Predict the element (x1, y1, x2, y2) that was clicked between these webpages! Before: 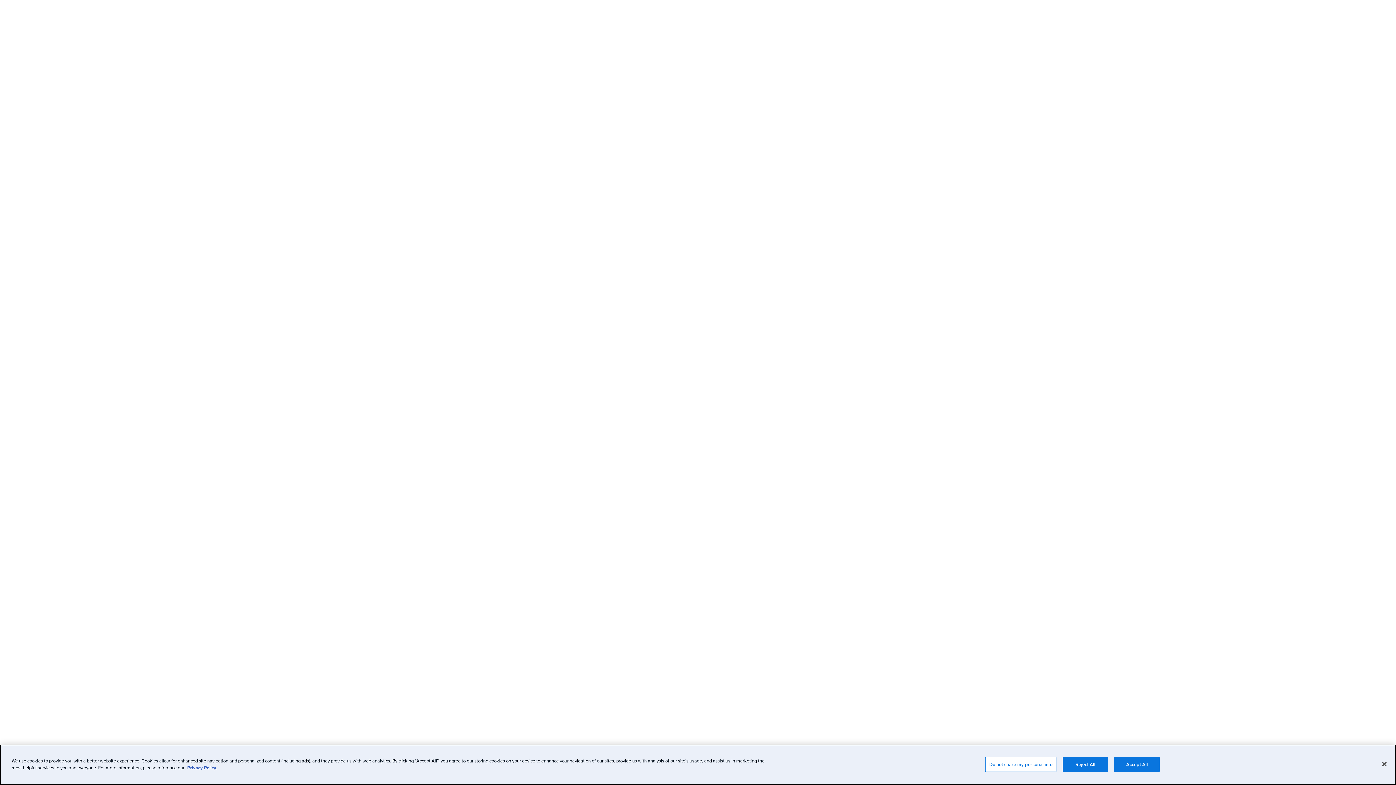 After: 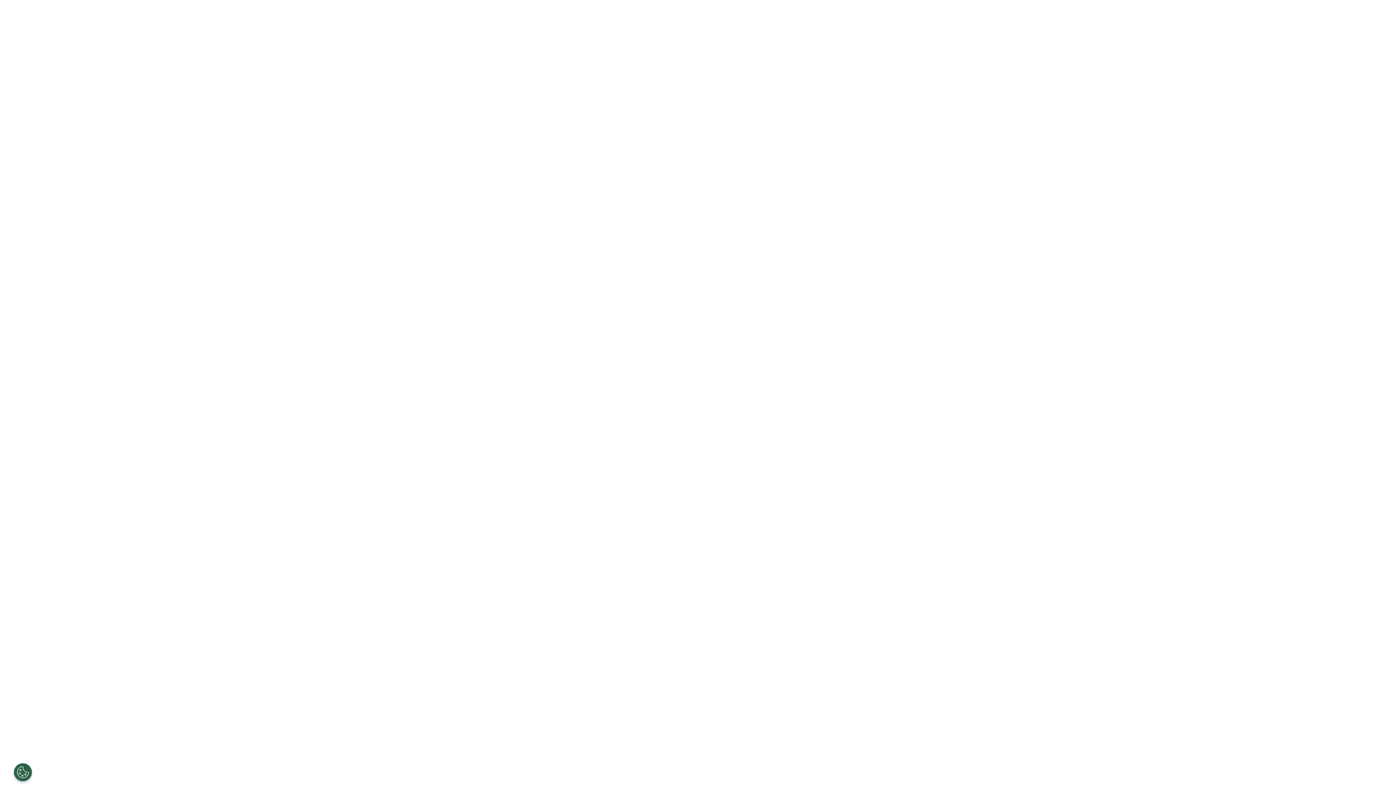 Action: label: Close bbox: (1376, 756, 1392, 772)